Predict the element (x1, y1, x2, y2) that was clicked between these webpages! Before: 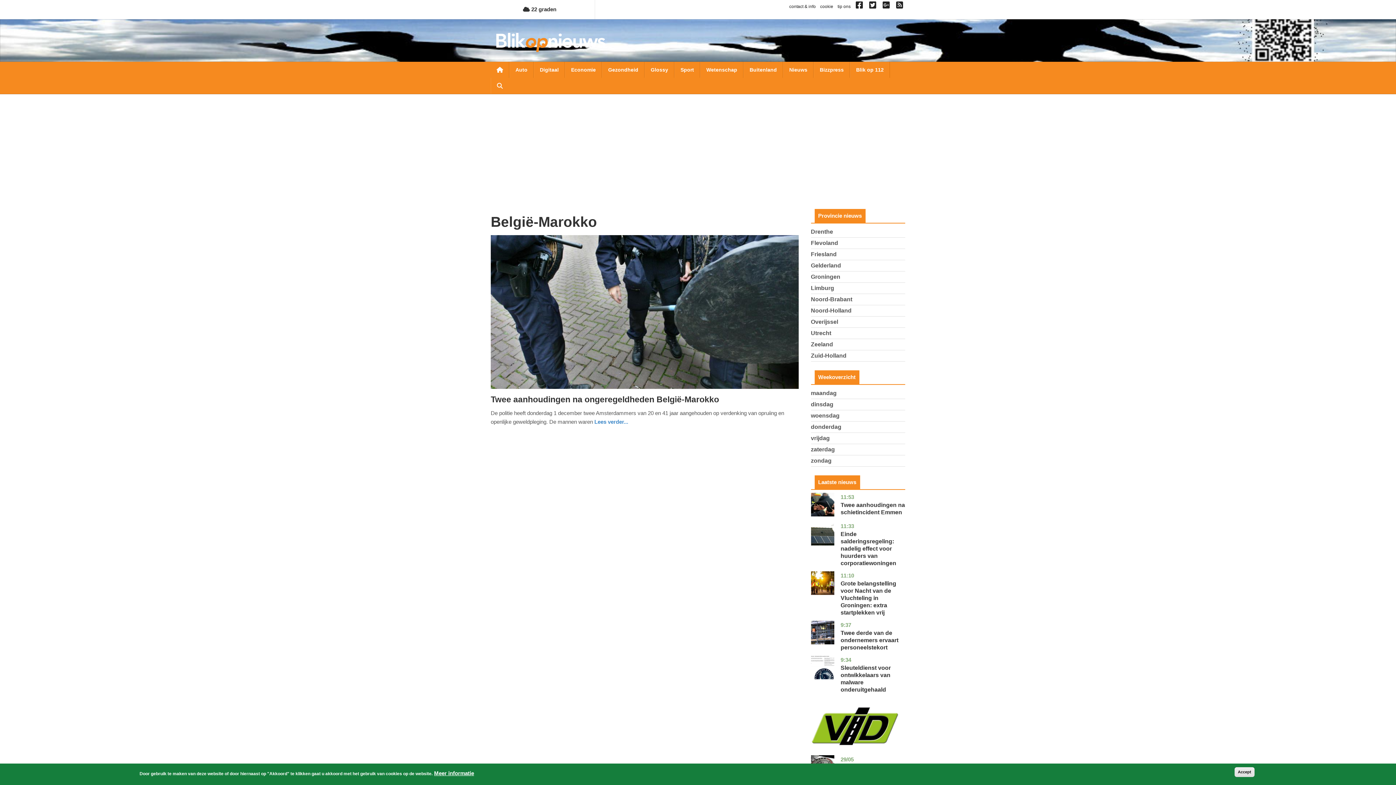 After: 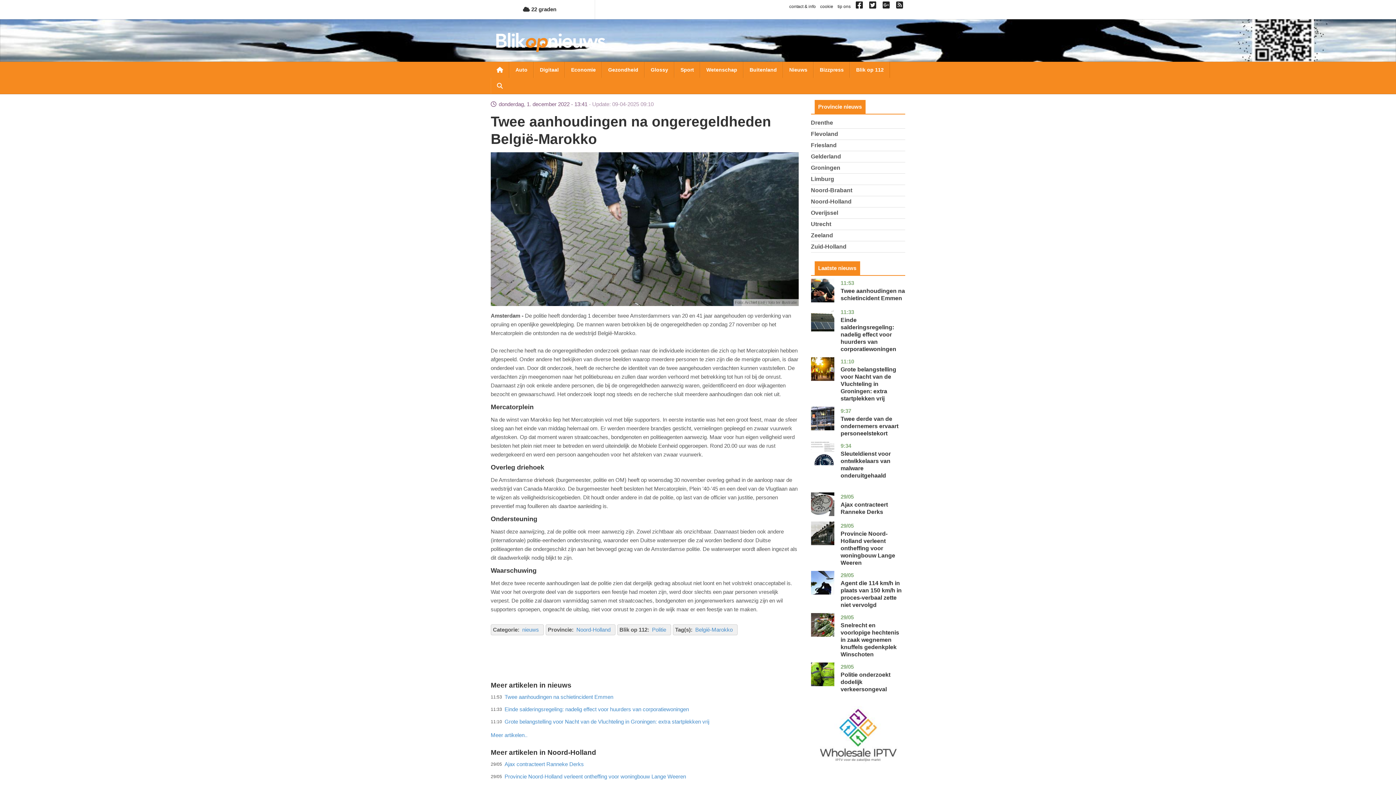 Action: bbox: (594, 417, 628, 426) label: Lees verder...